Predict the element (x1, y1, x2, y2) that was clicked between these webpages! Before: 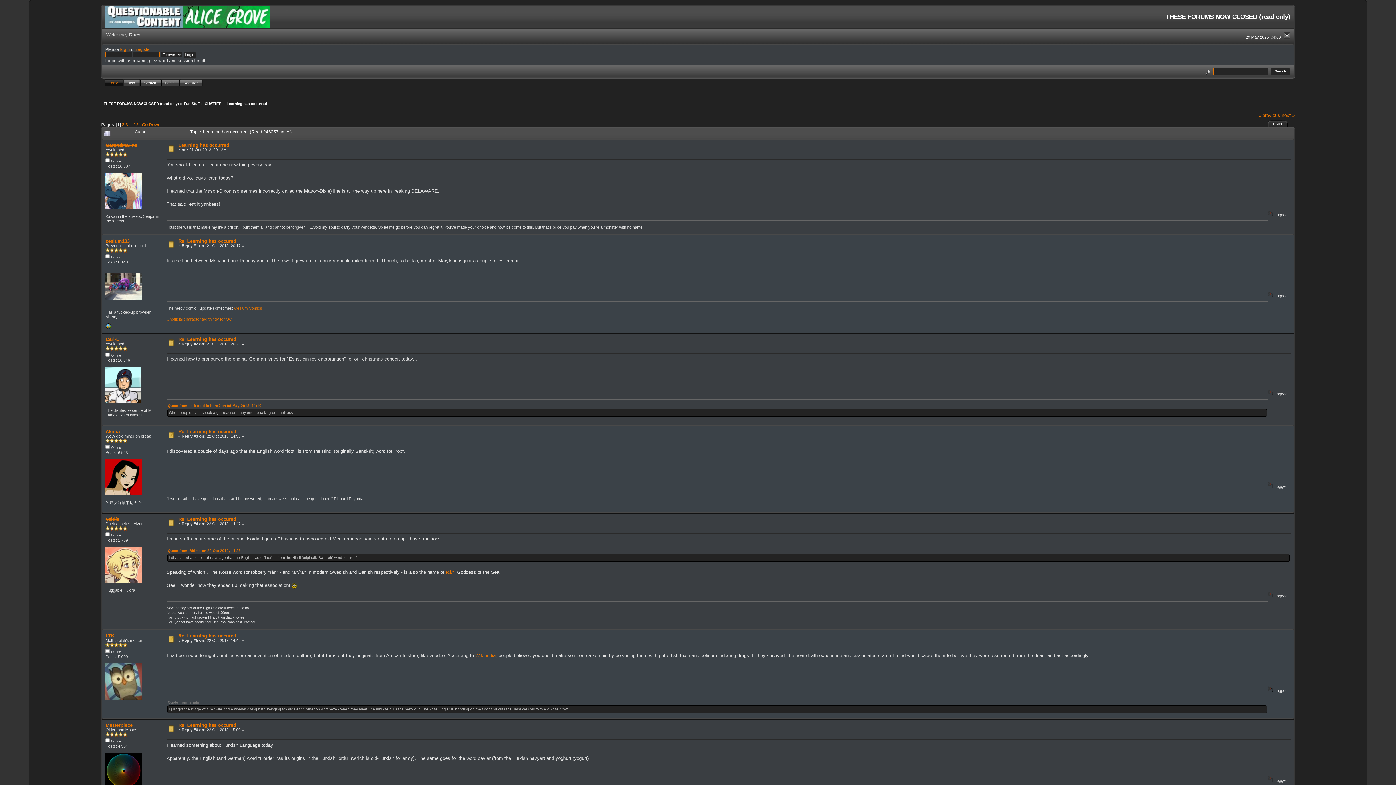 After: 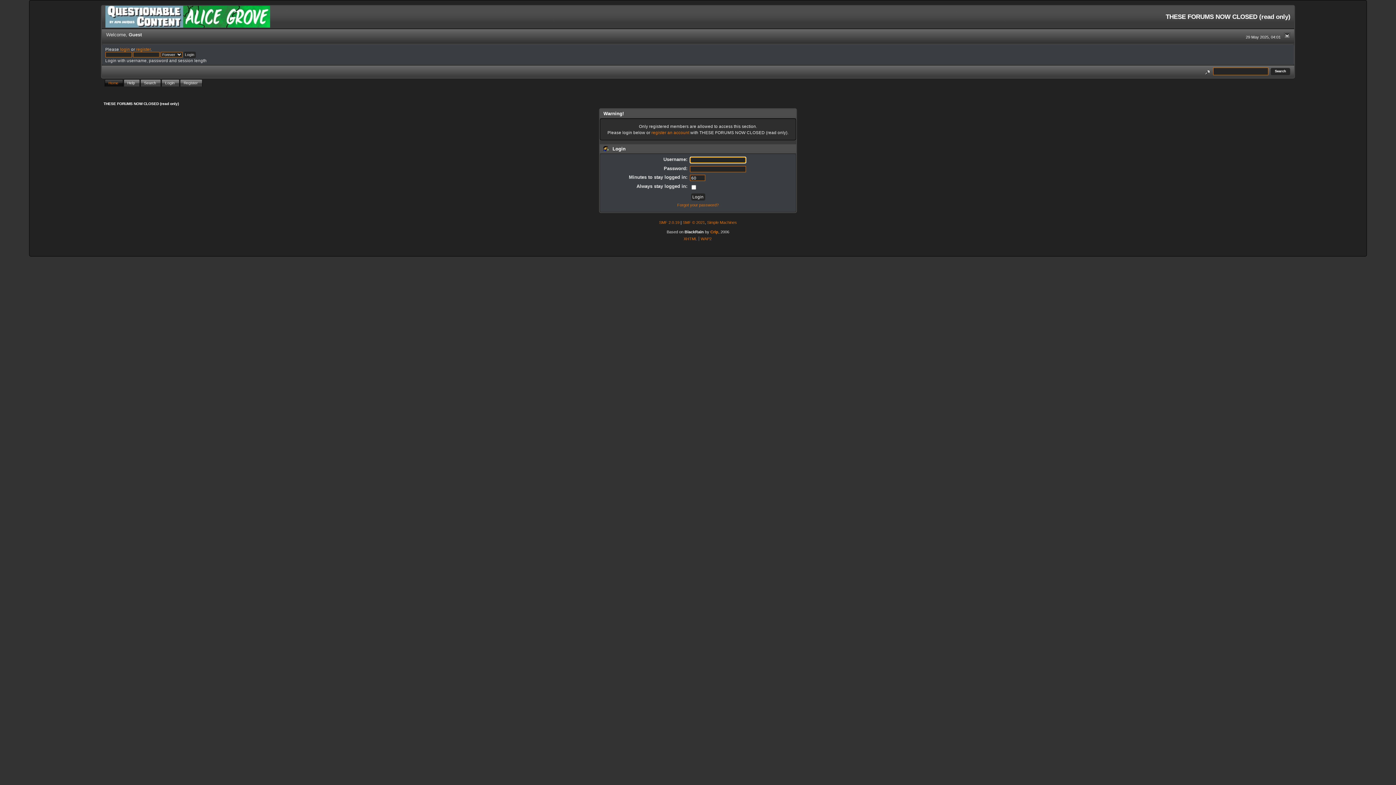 Action: bbox: (105, 428, 119, 434) label: Akima